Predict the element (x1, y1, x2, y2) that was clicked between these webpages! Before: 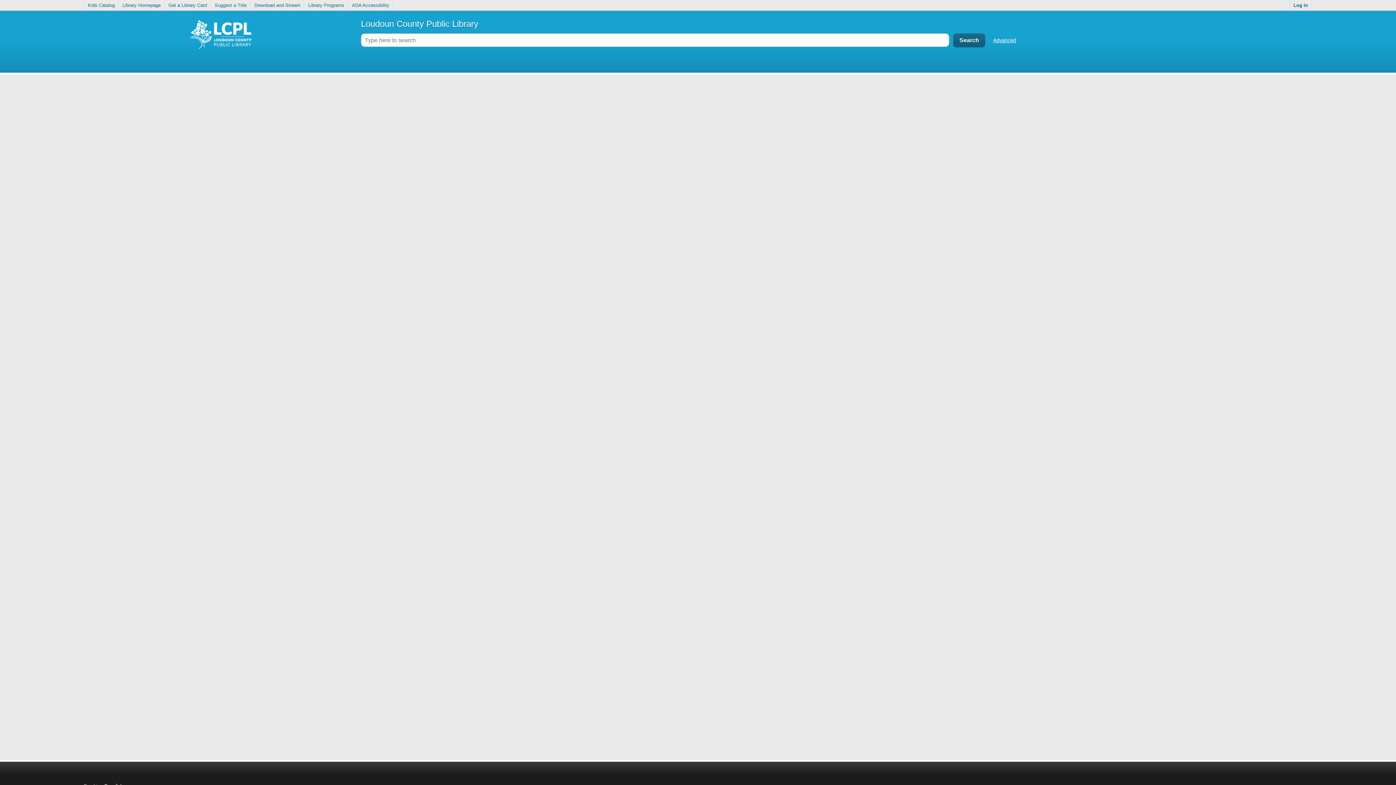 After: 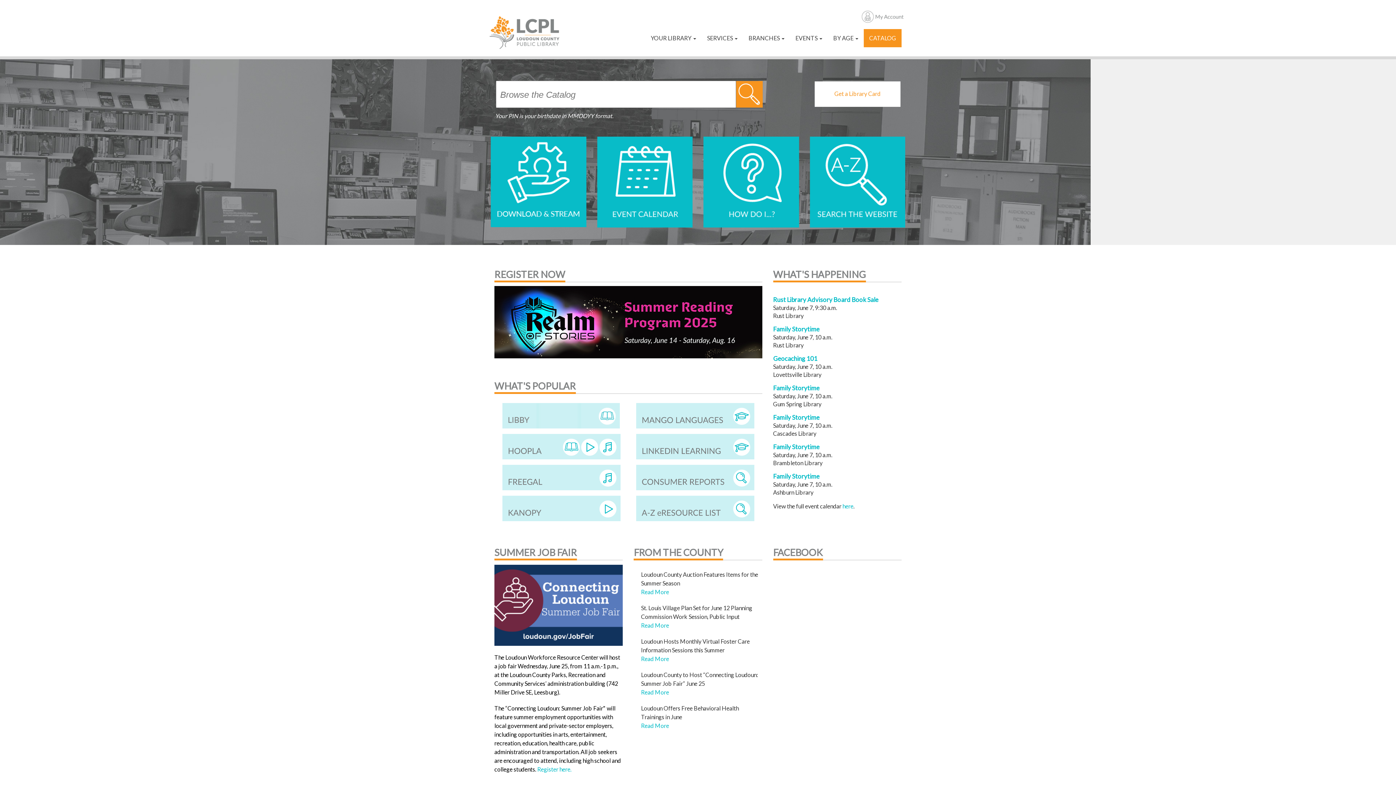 Action: bbox: (119, 0, 164, 10) label: Library Homepage